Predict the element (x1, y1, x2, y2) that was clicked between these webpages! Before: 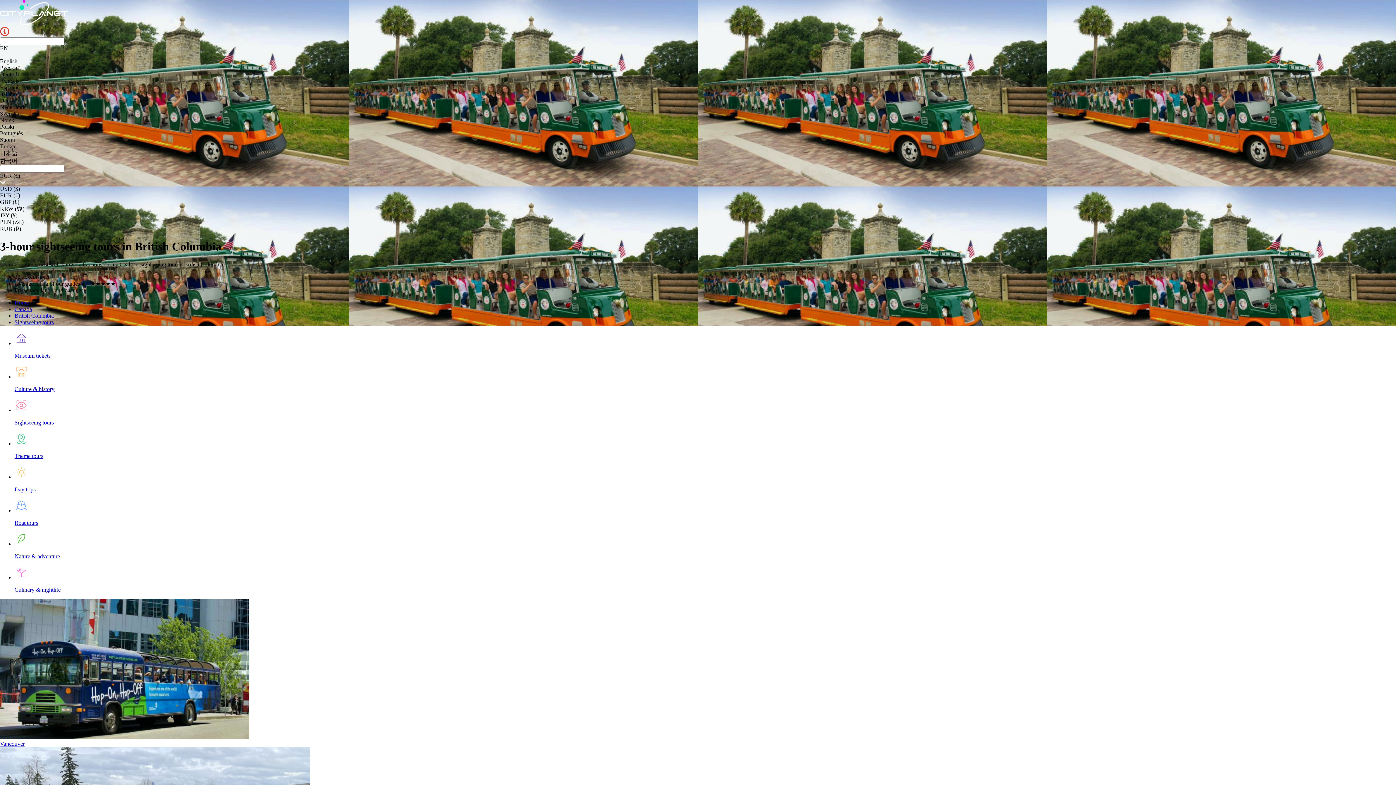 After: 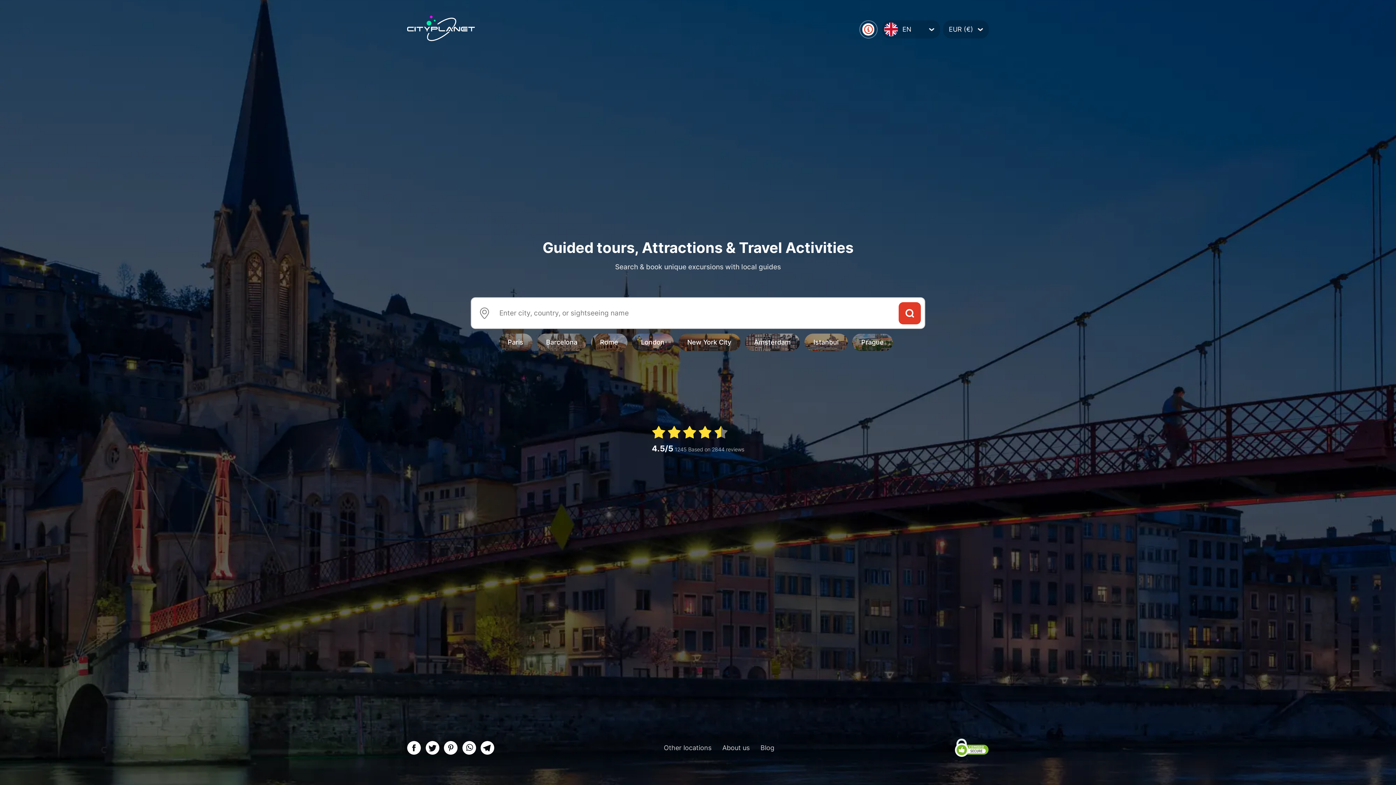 Action: bbox: (0, 599, 1396, 747) label: Vancouver